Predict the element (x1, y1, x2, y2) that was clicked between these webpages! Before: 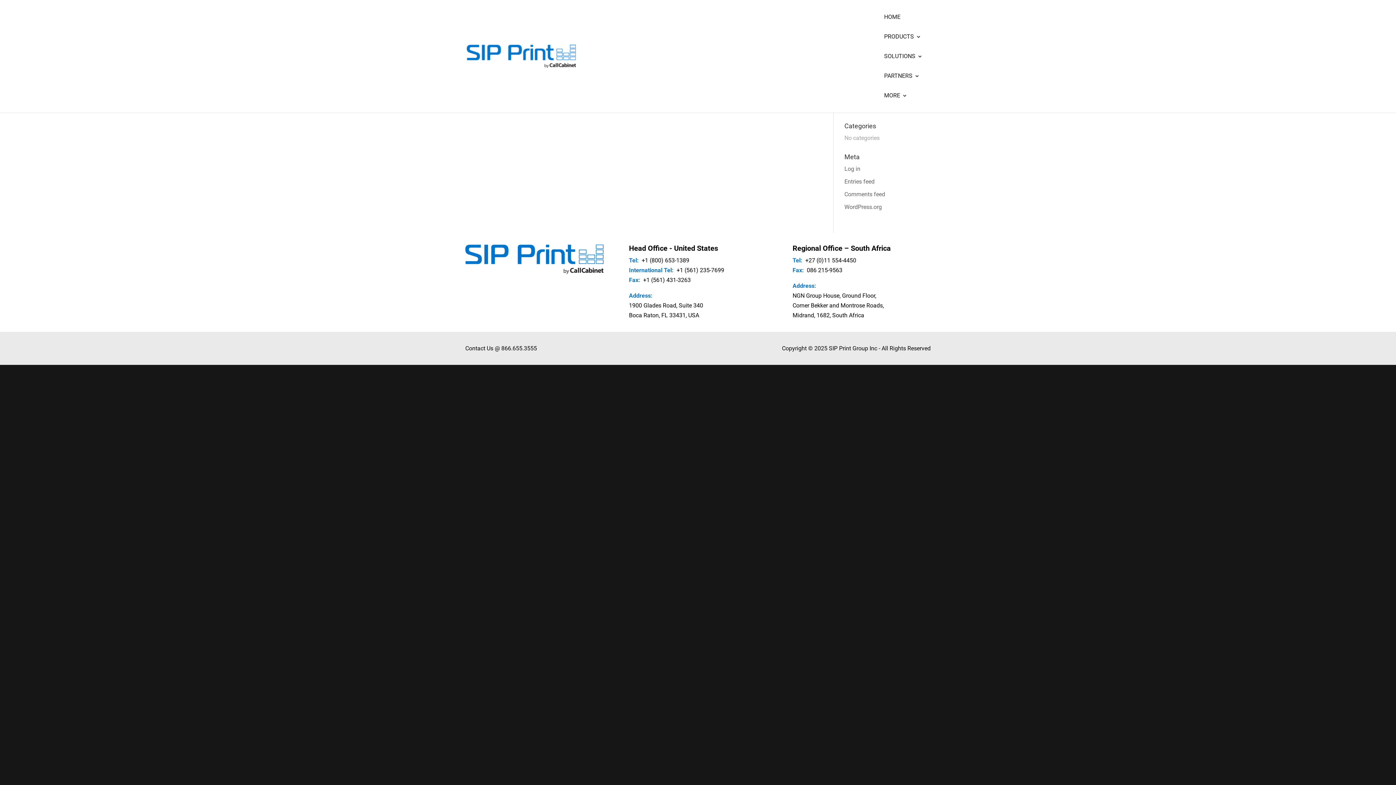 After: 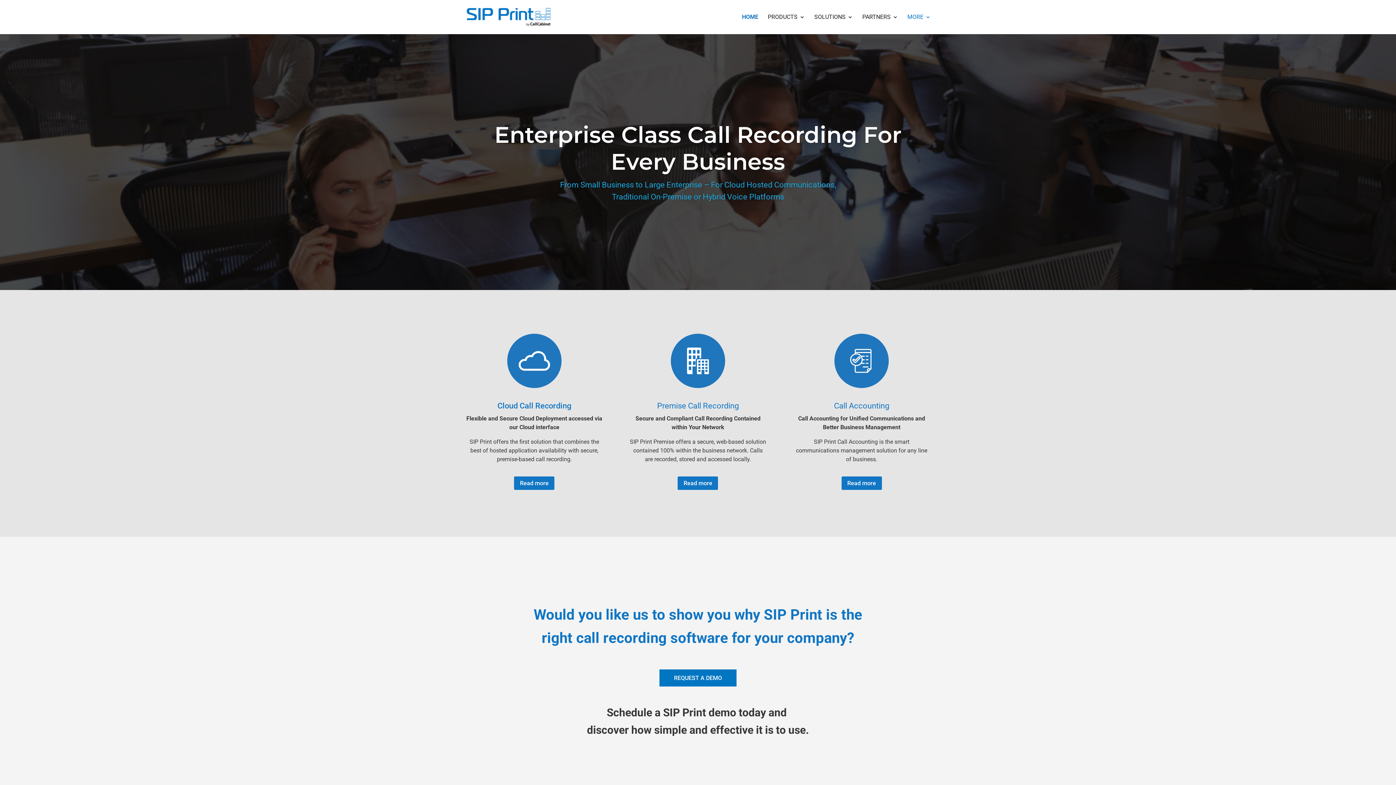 Action: label: HOME bbox: (884, 14, 900, 34)